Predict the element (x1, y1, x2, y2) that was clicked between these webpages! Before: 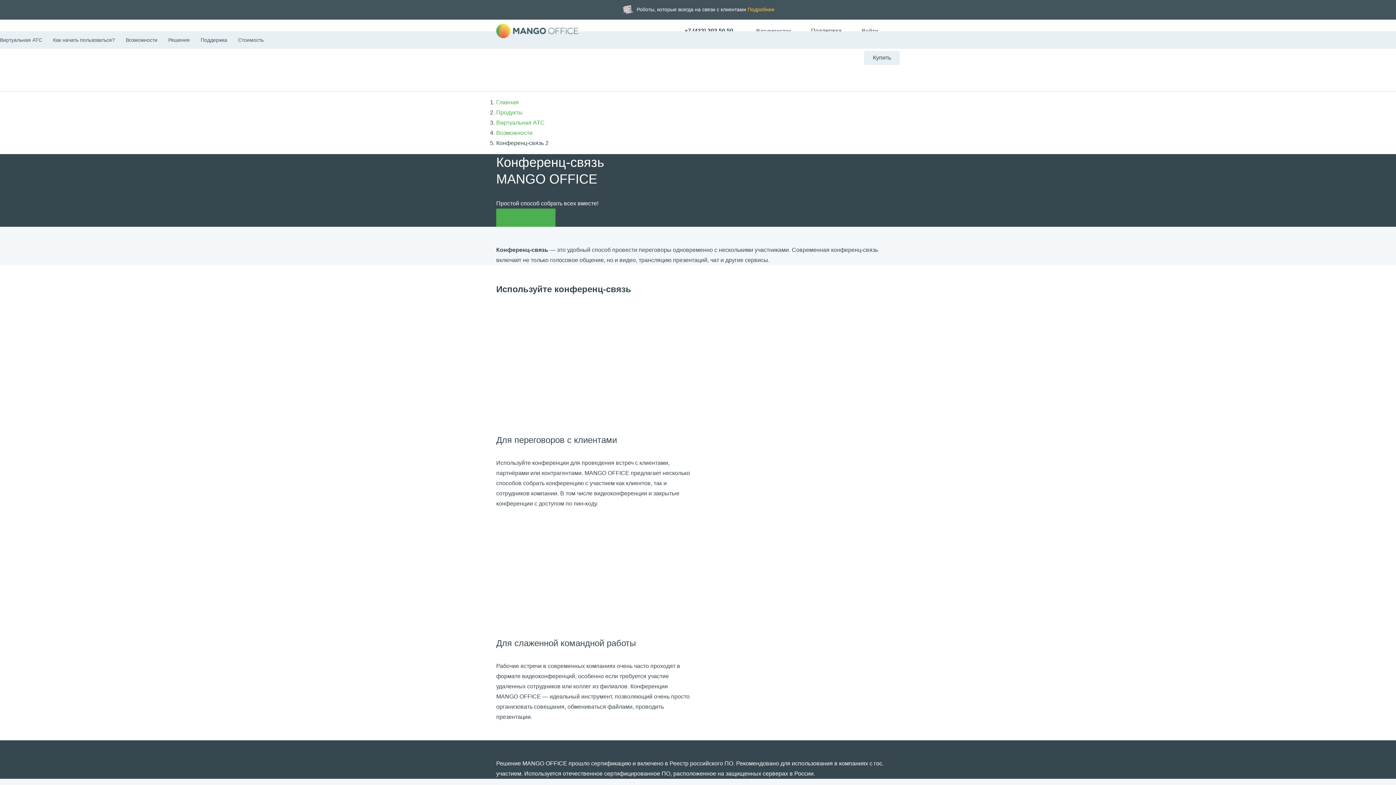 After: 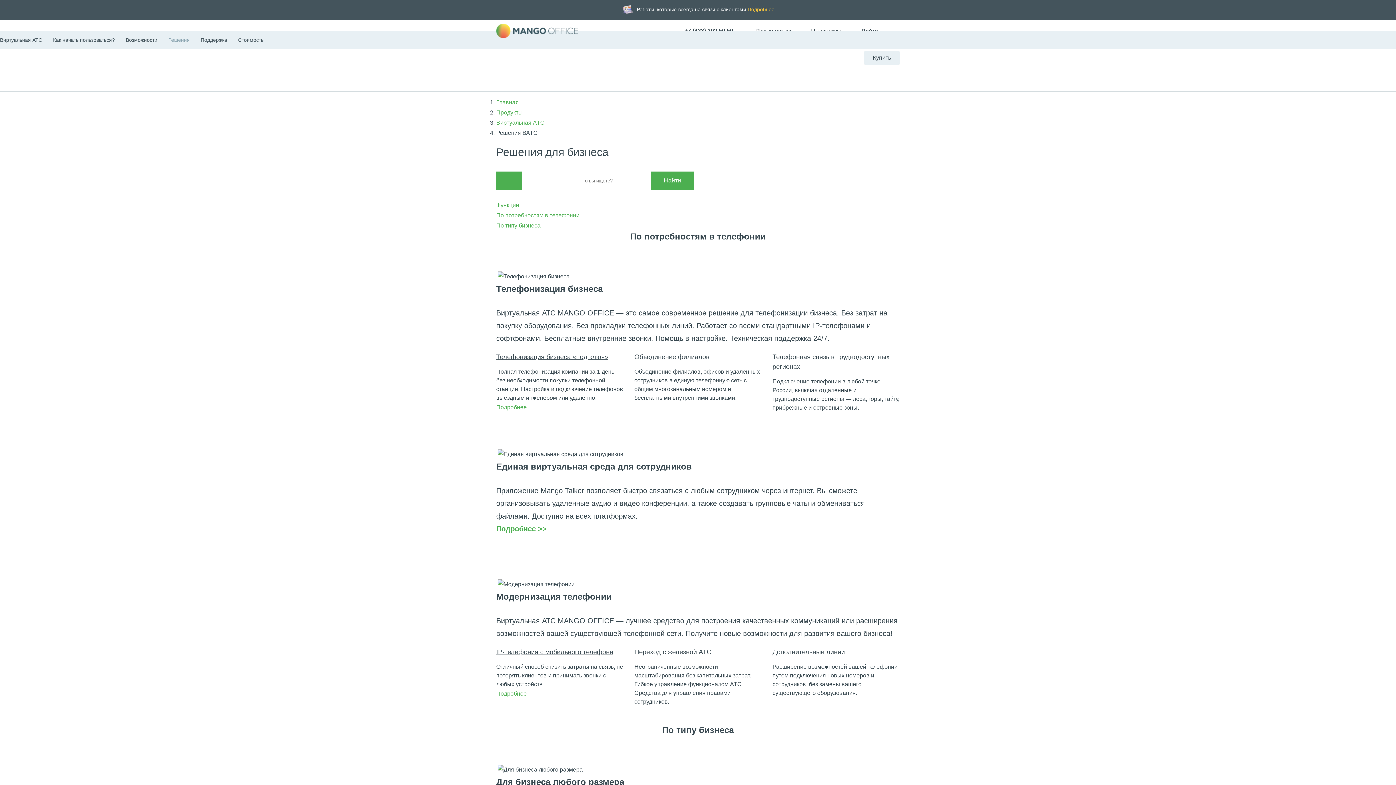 Action: bbox: (168, 31, 195, 48) label: Решения